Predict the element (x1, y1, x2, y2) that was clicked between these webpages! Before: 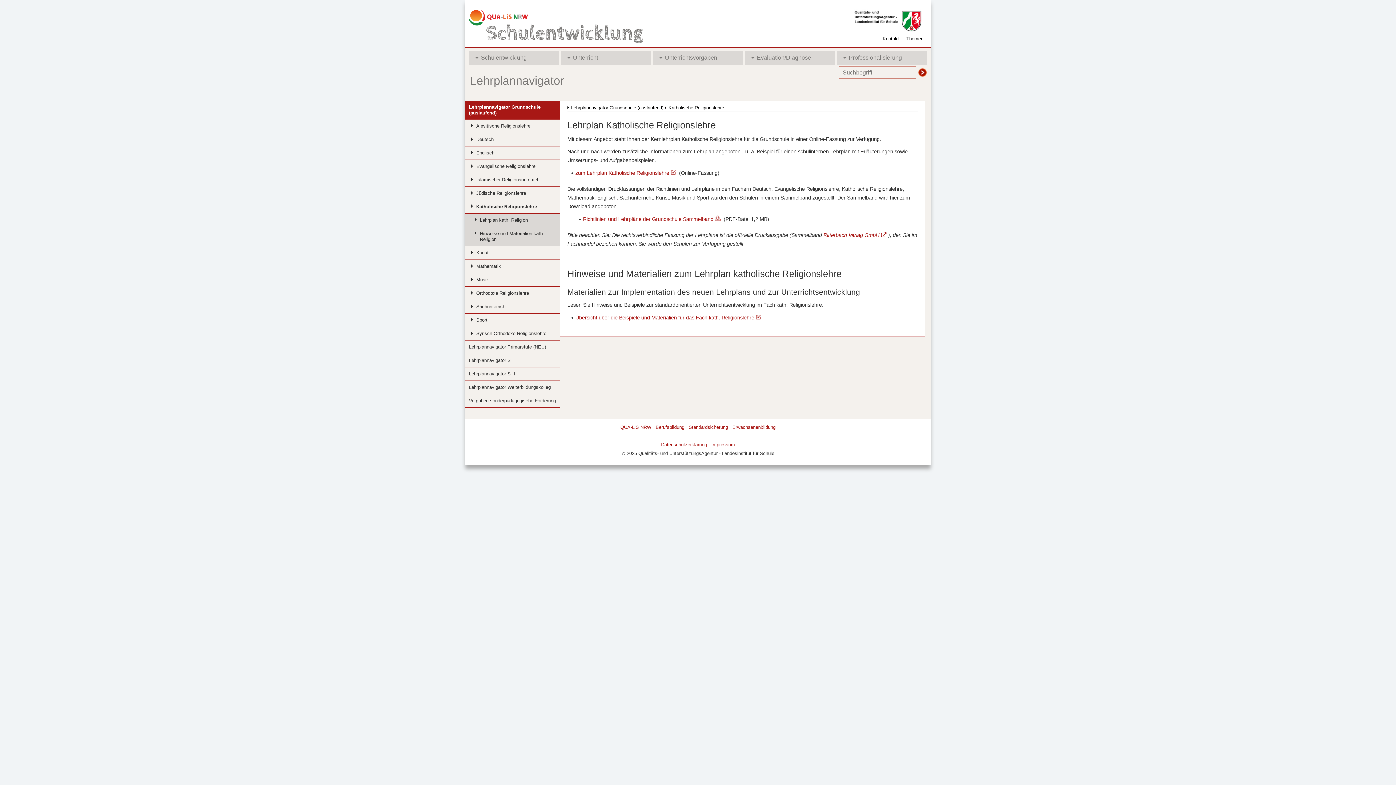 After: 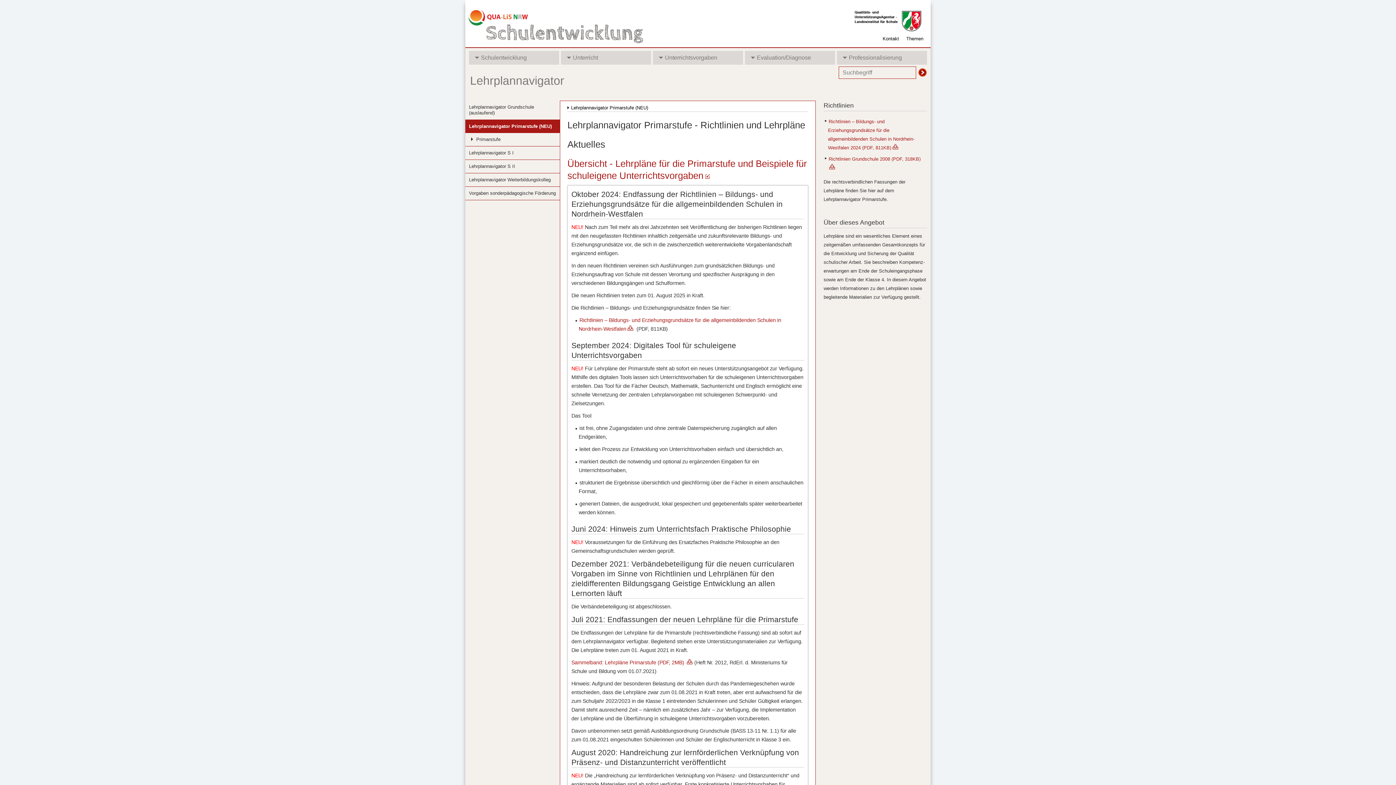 Action: label: Lehrplannavigator Primarstufe (NEU) bbox: (465, 340, 559, 354)